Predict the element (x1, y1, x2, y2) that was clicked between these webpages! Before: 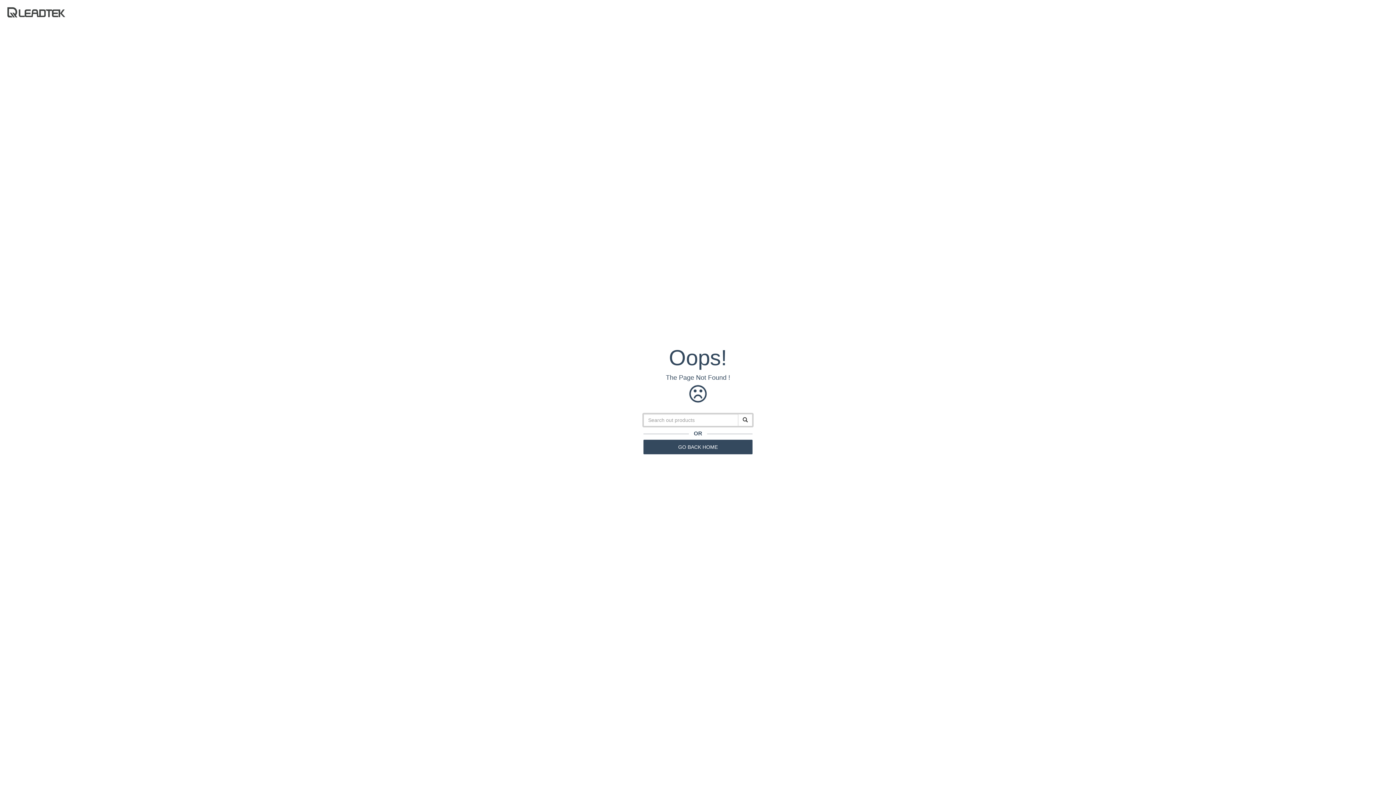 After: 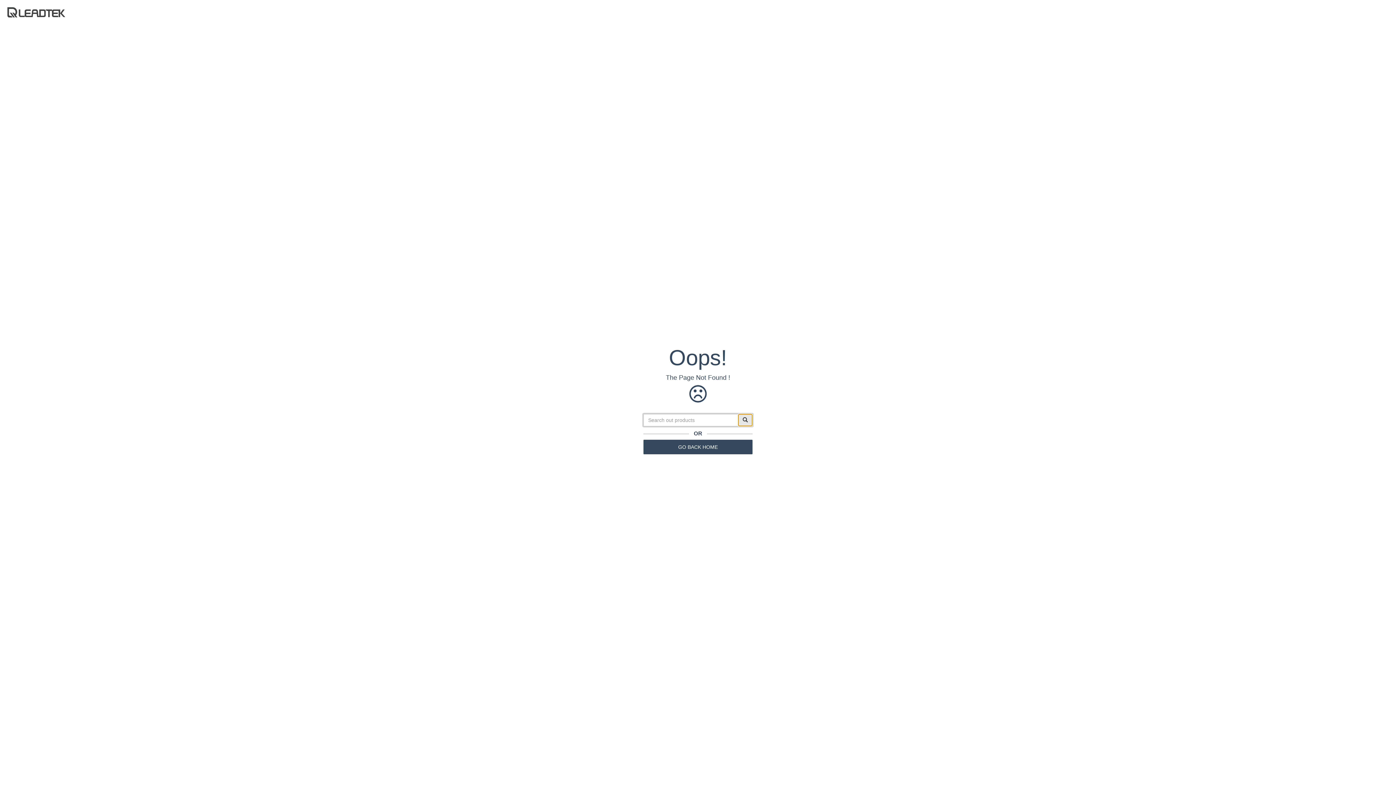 Action: bbox: (738, 414, 752, 426)